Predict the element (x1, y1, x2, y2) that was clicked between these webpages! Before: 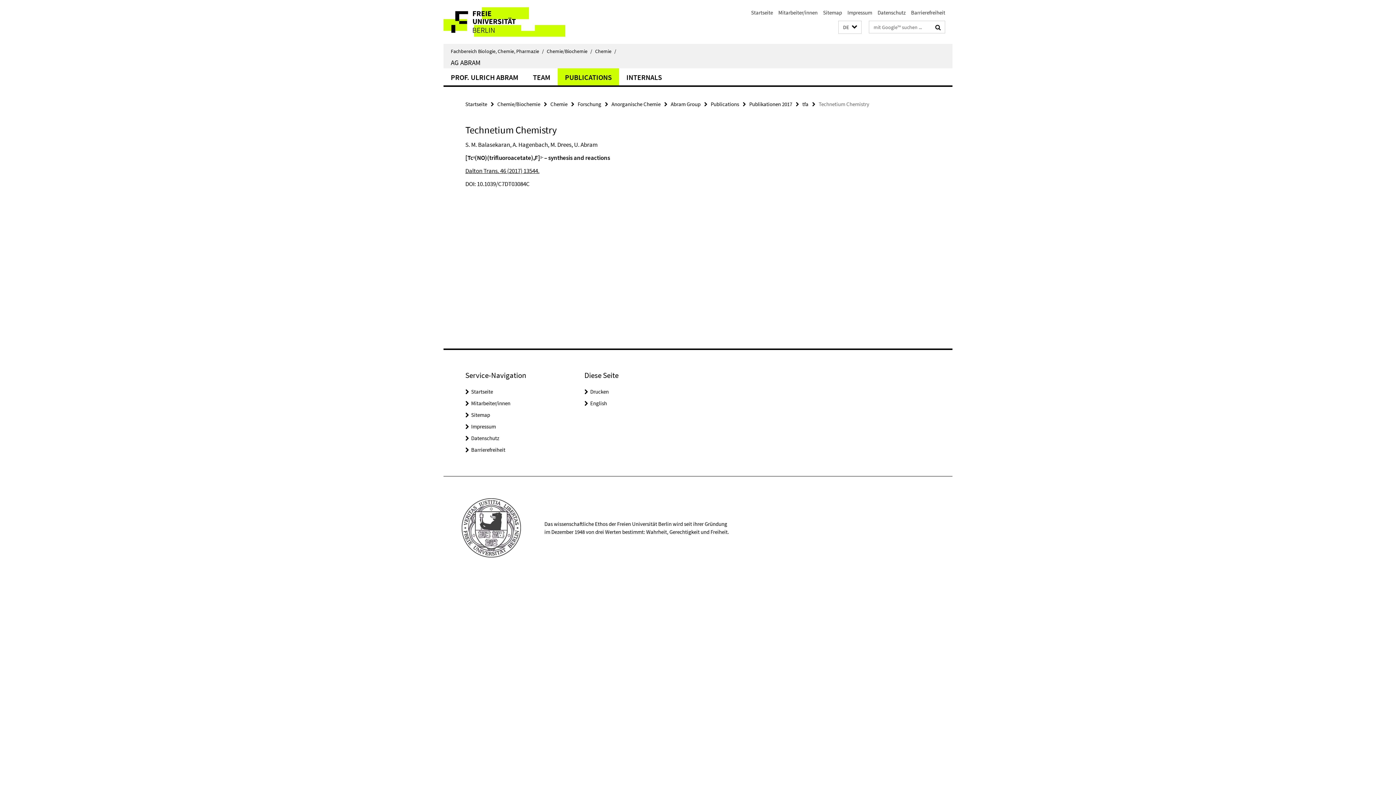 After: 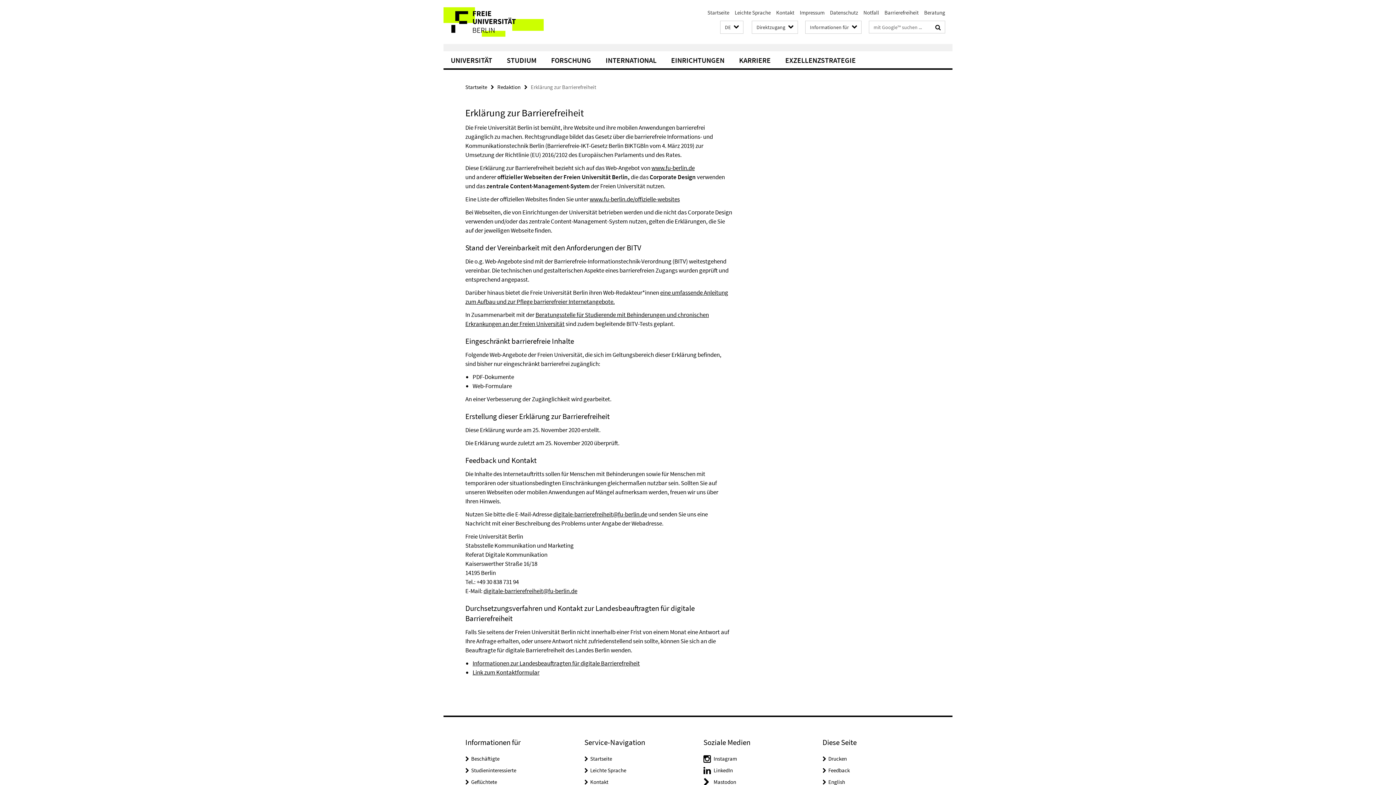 Action: bbox: (471, 446, 505, 453) label: Barrierefreiheit